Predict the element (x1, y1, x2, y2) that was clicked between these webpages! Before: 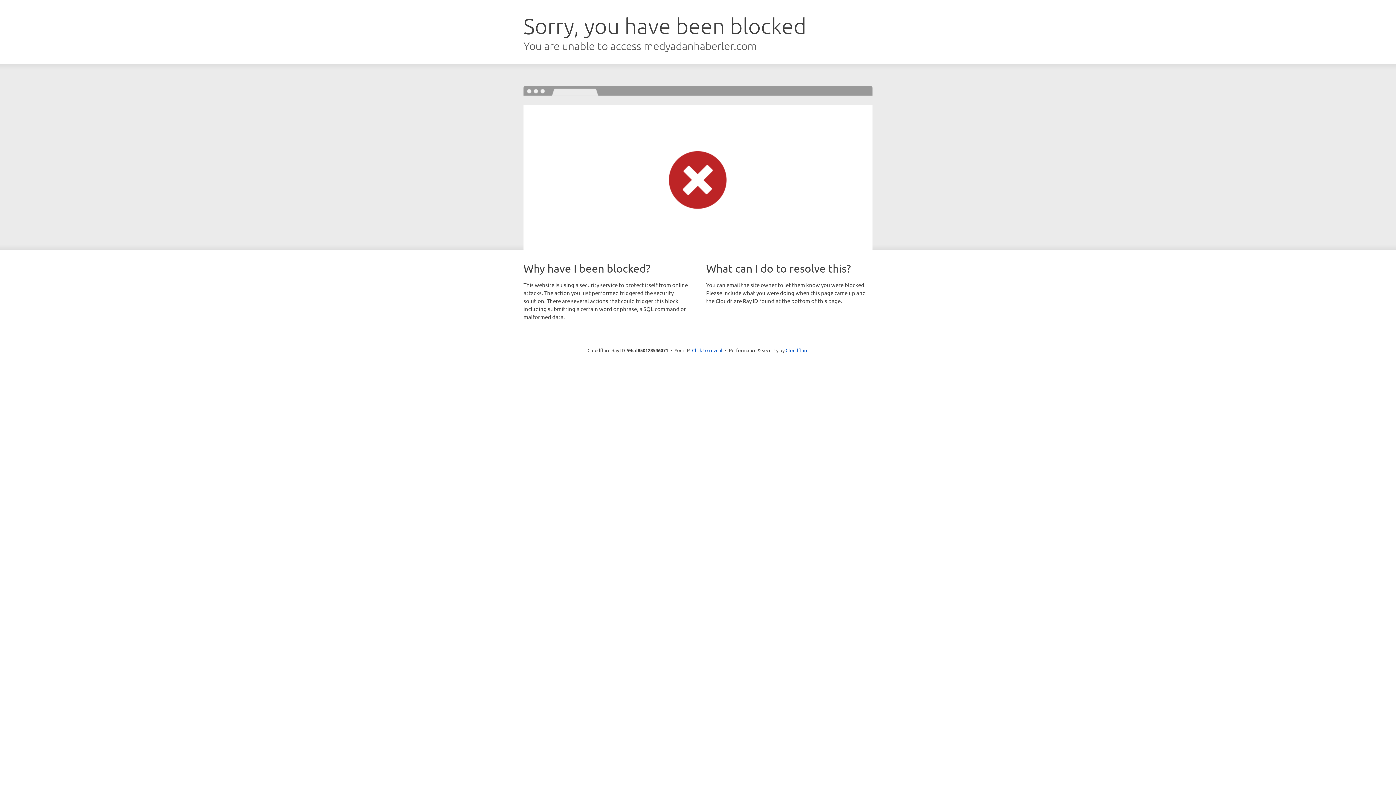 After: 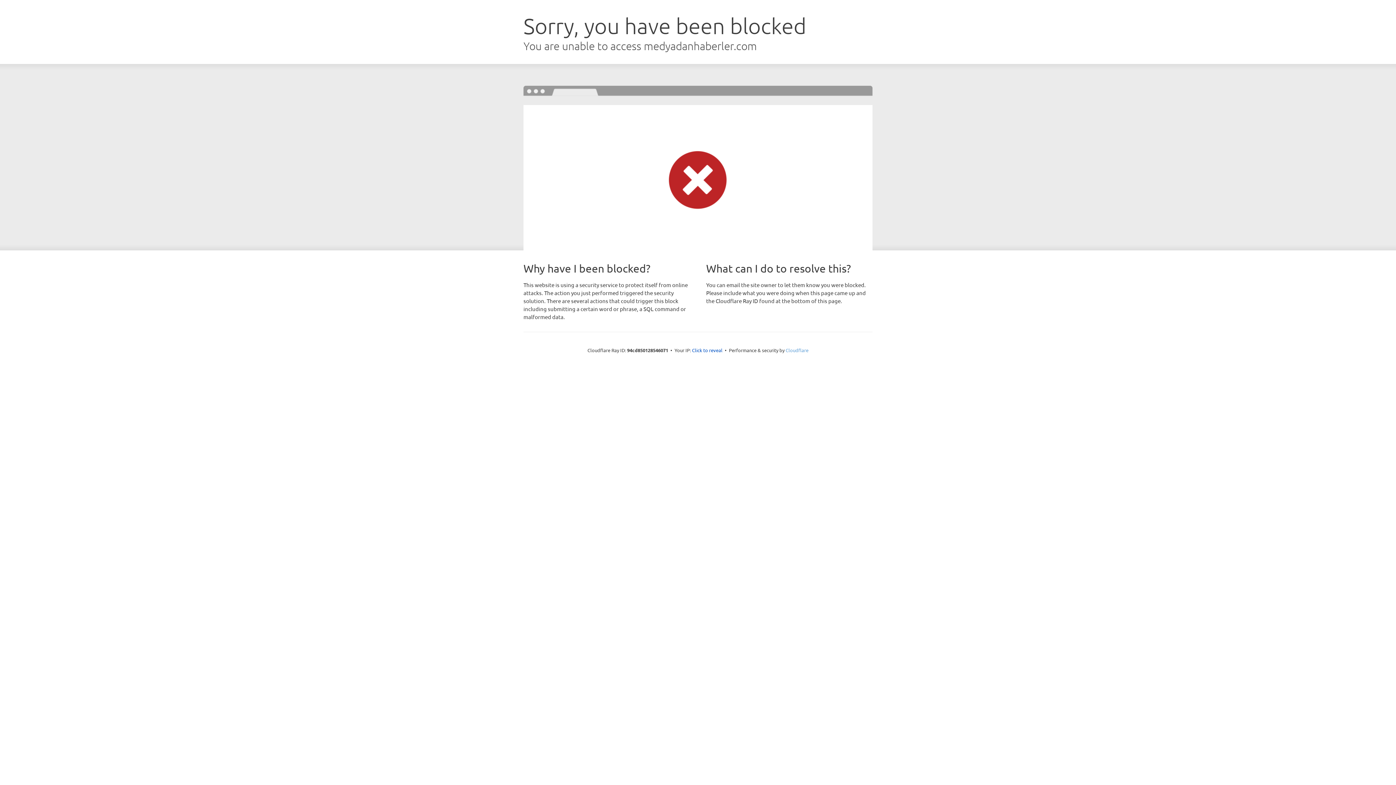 Action: label: Cloudflare bbox: (785, 347, 808, 353)